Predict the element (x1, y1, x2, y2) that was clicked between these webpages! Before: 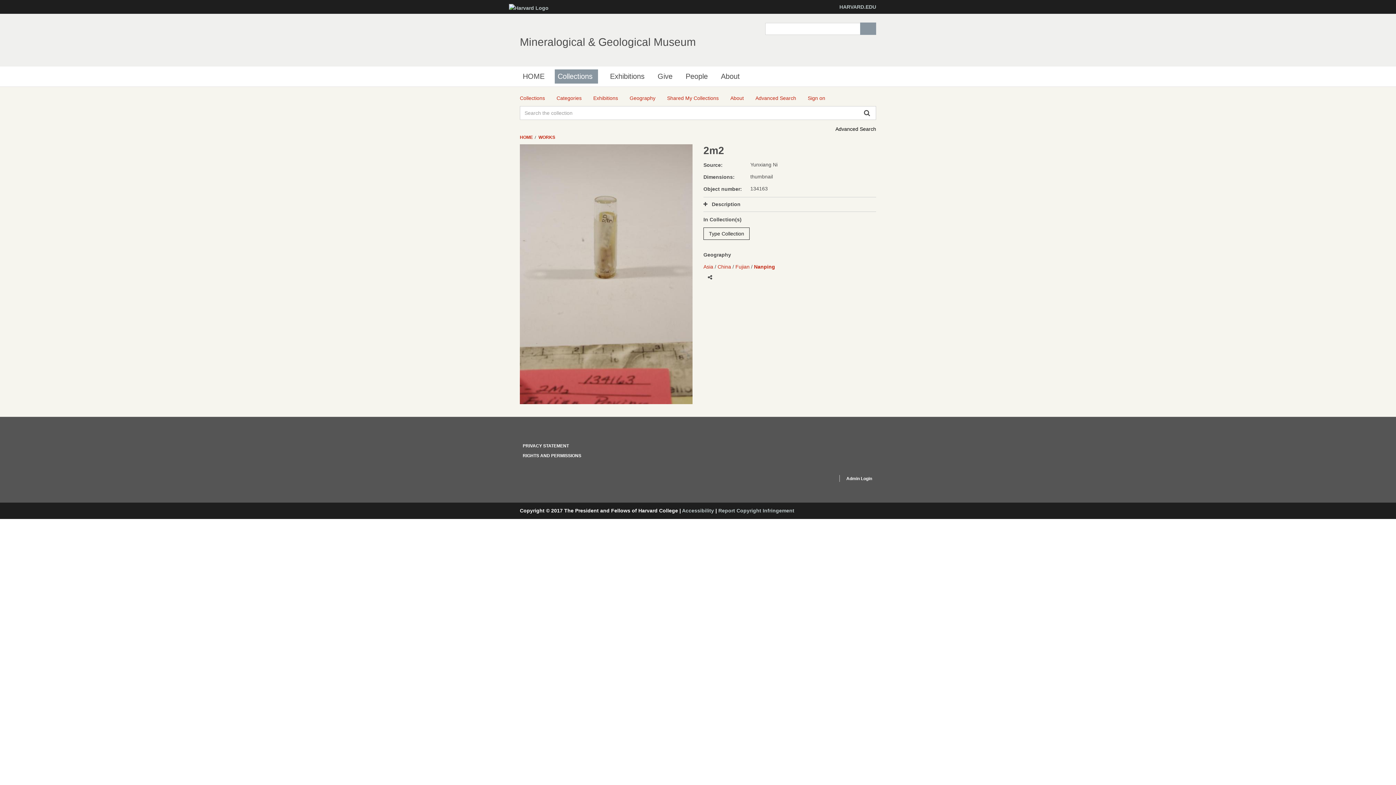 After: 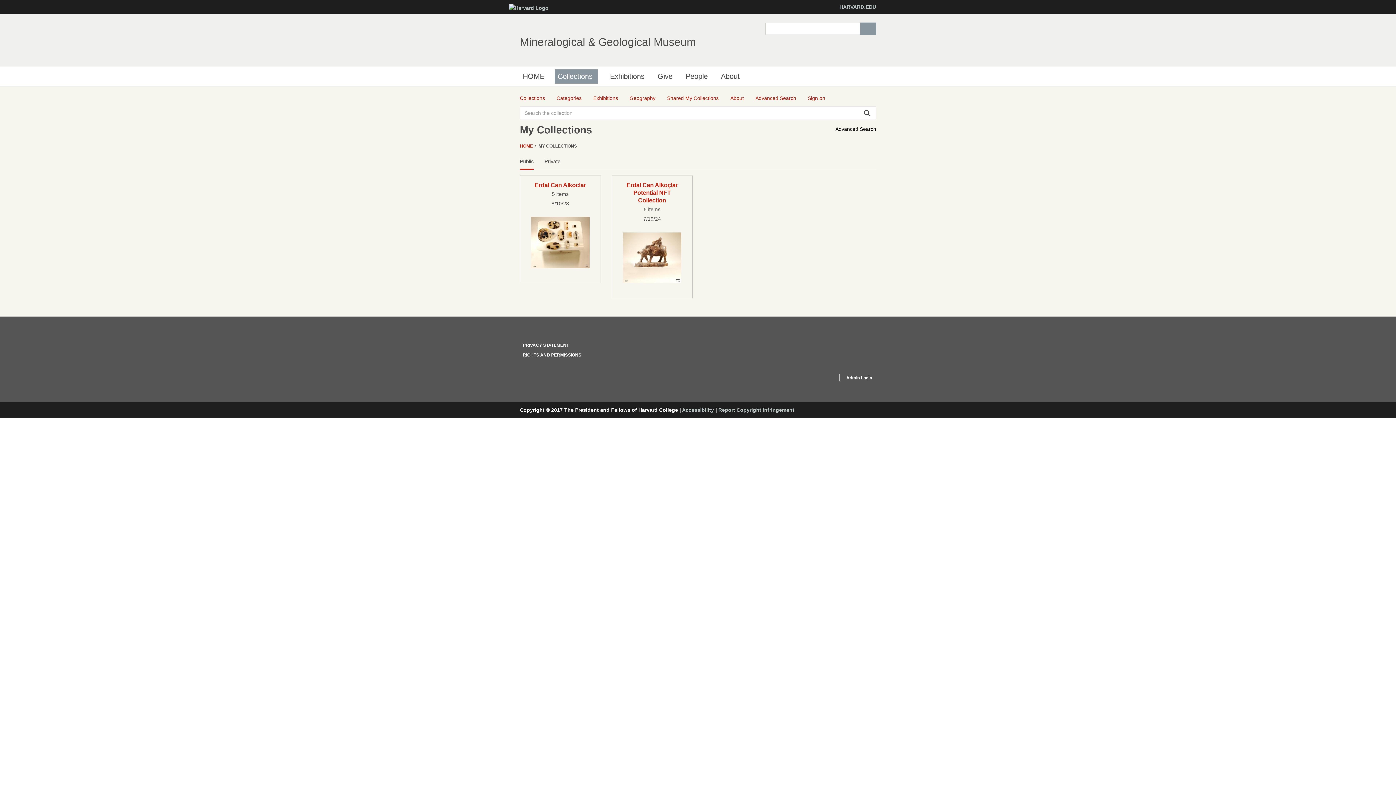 Action: bbox: (667, 94, 718, 102) label: Shared My Collections